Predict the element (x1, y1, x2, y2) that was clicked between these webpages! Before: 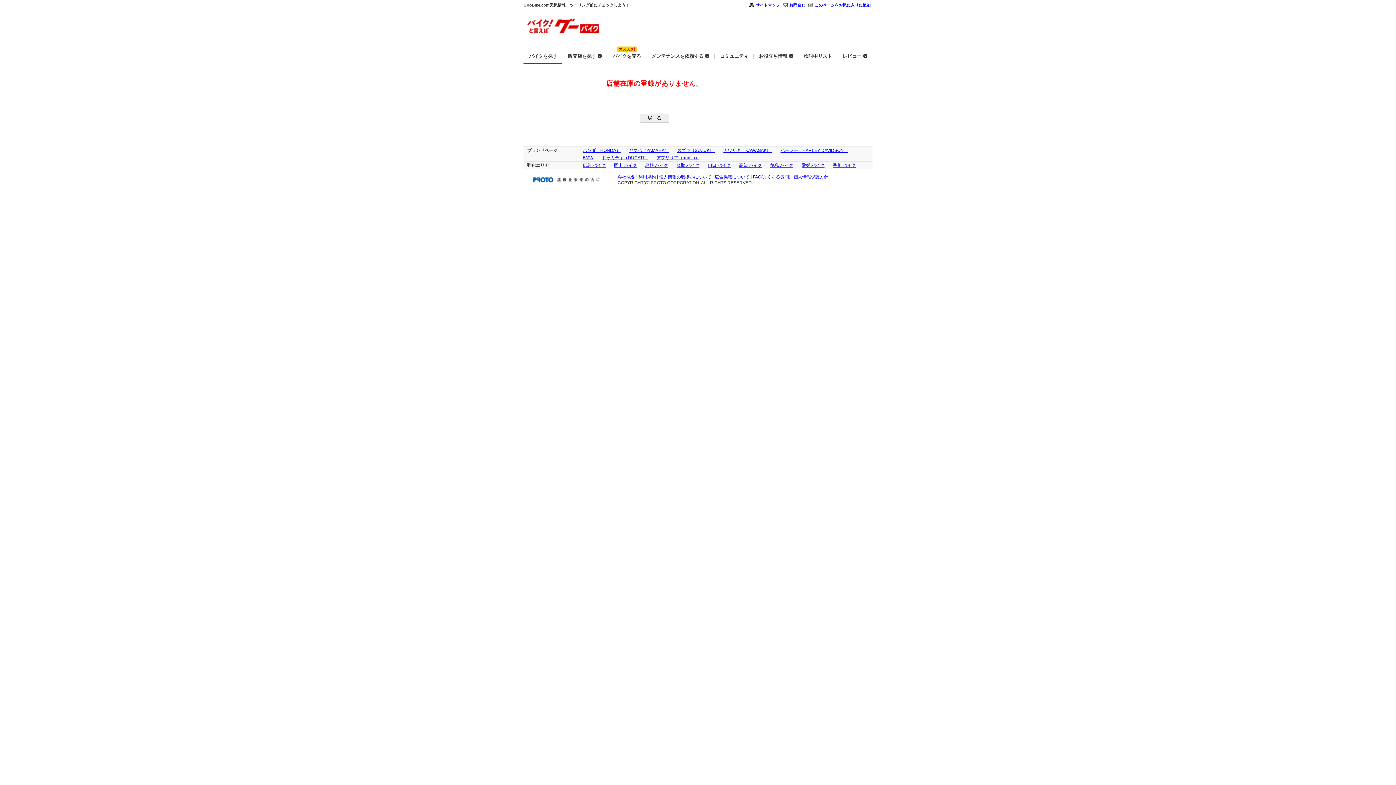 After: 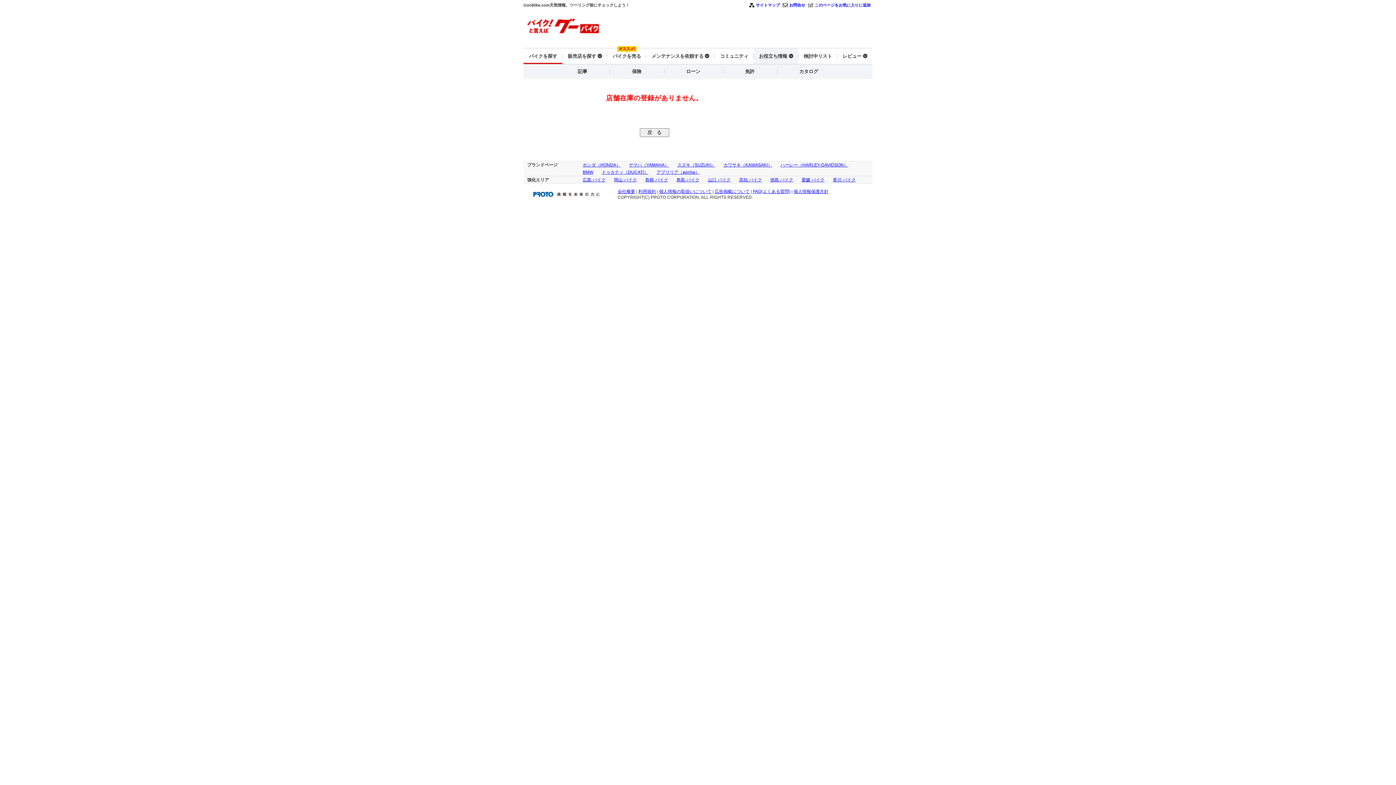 Action: bbox: (753, 48, 798, 64) label: お役立ち情報